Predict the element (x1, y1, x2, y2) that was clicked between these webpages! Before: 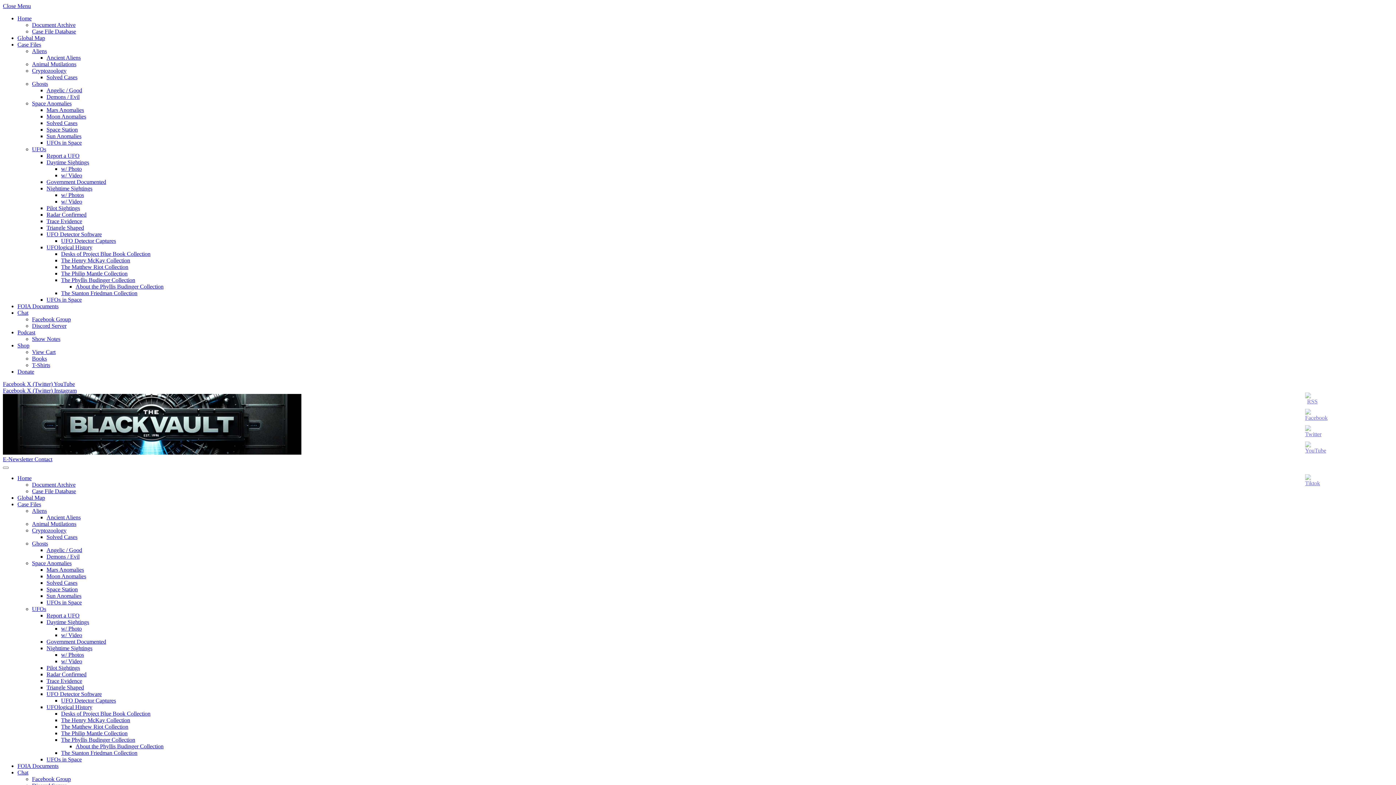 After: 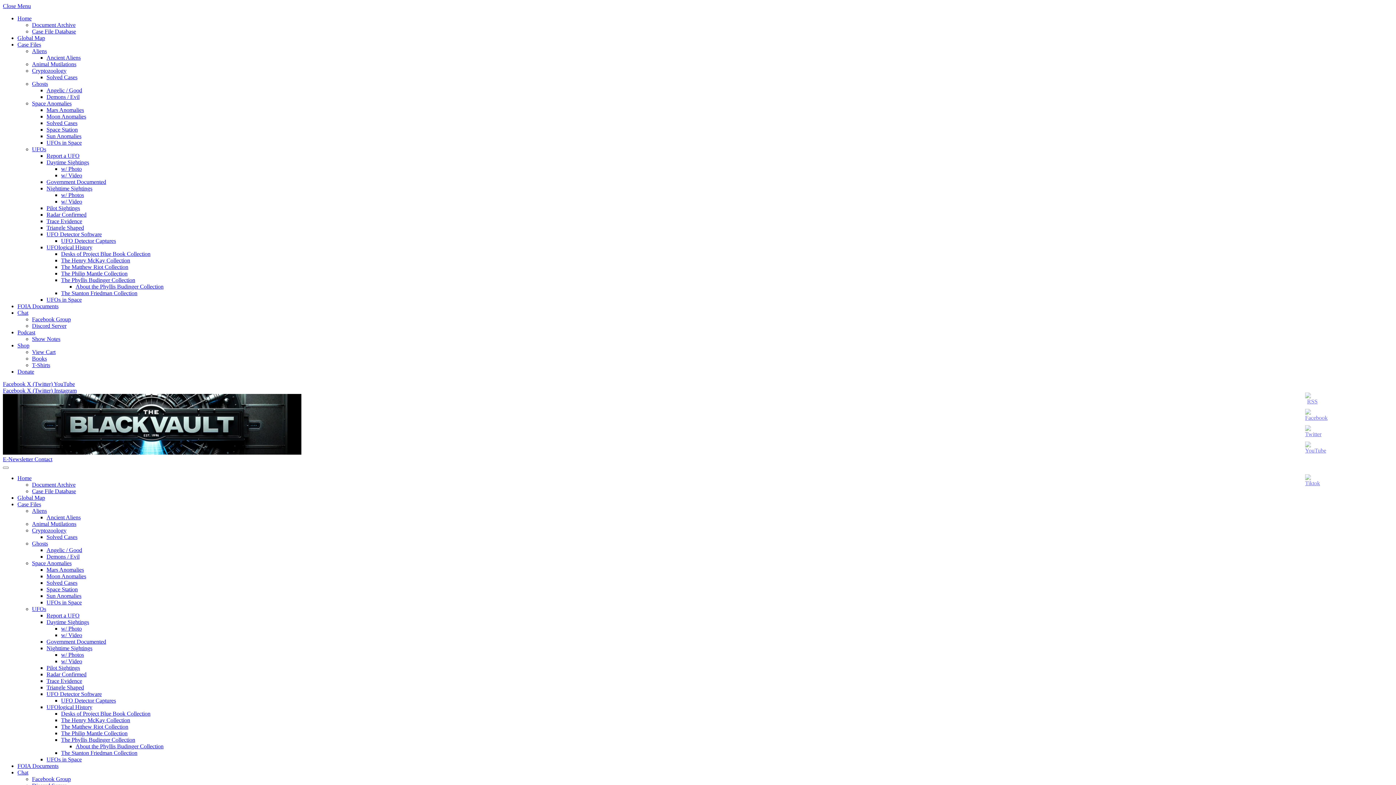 Action: label: Close Menu bbox: (2, 2, 30, 9)